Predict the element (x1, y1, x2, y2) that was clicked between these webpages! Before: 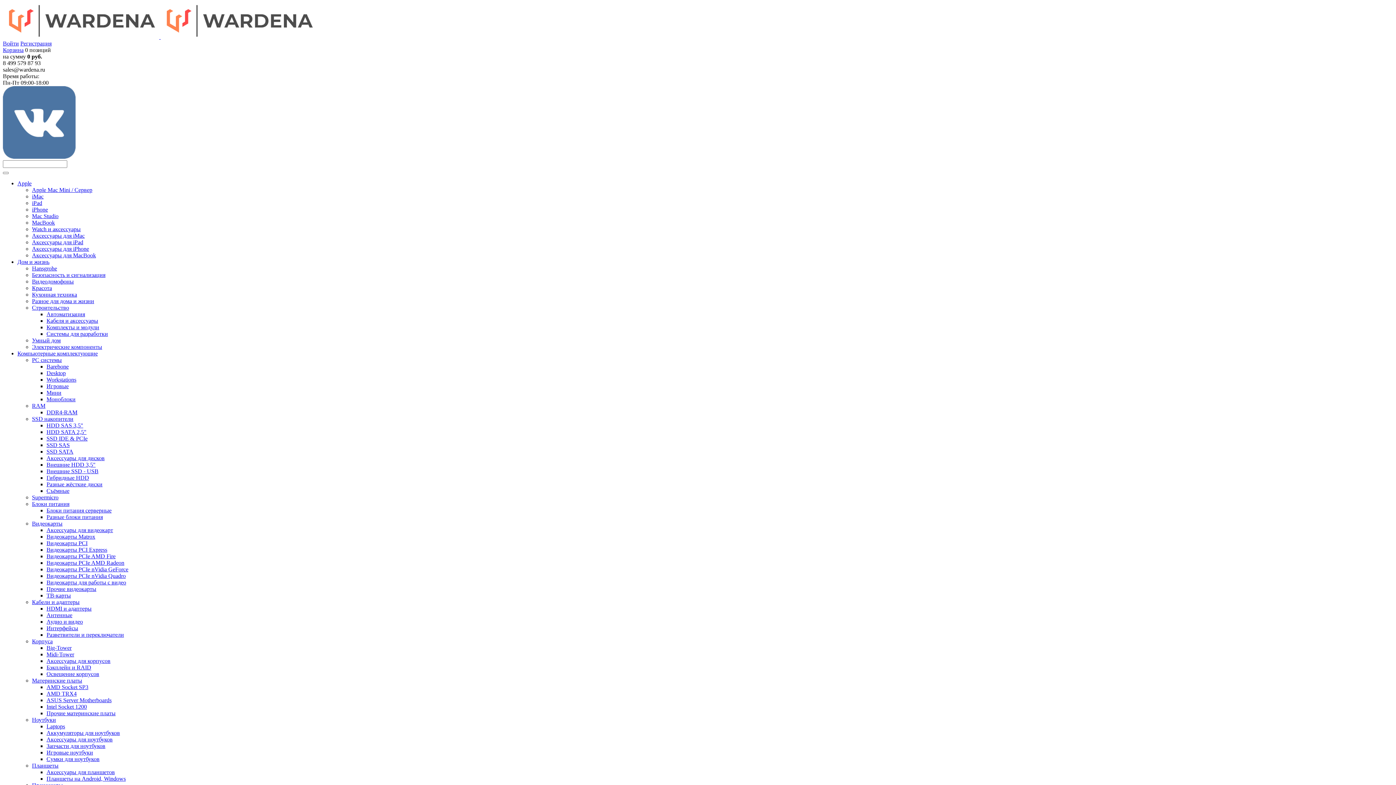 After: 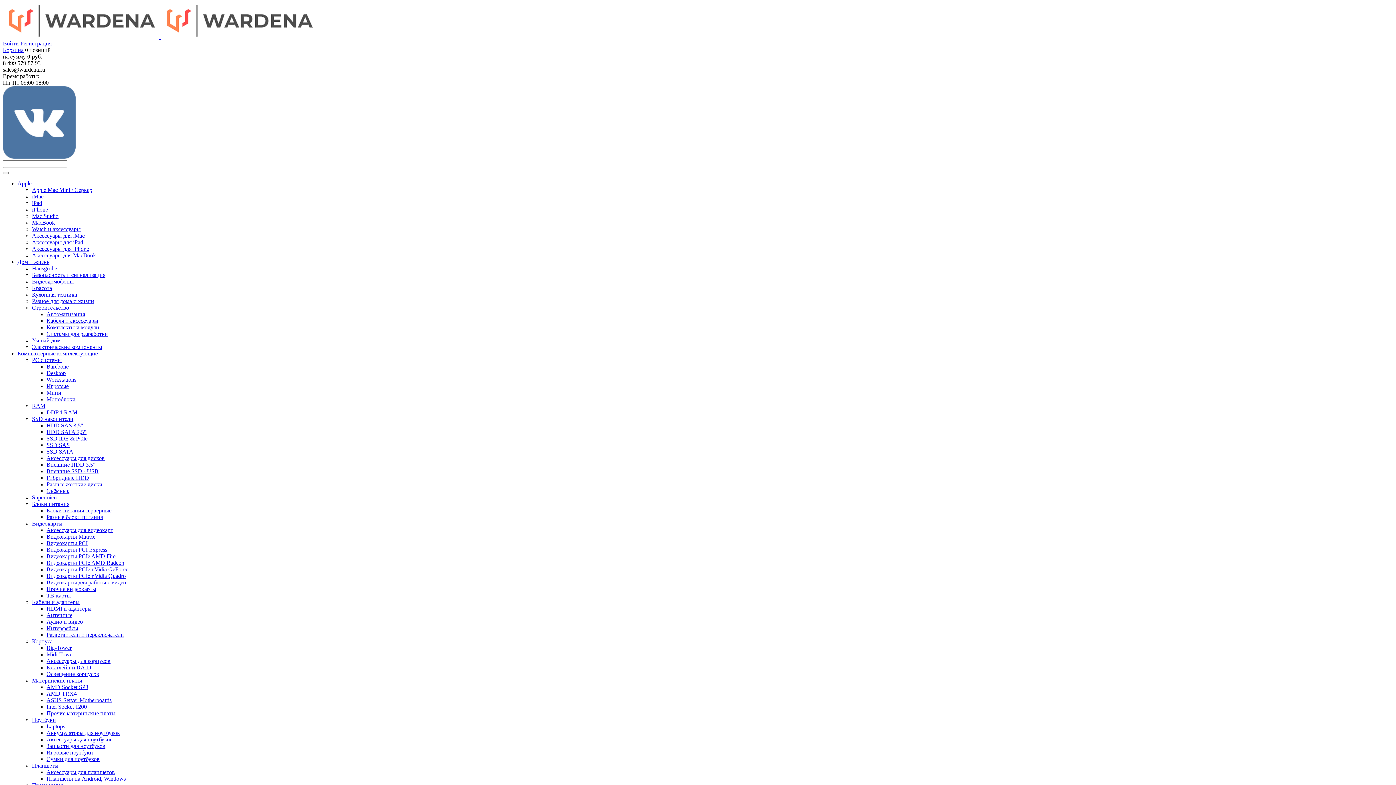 Action: label: Big-Tower bbox: (46, 645, 71, 651)